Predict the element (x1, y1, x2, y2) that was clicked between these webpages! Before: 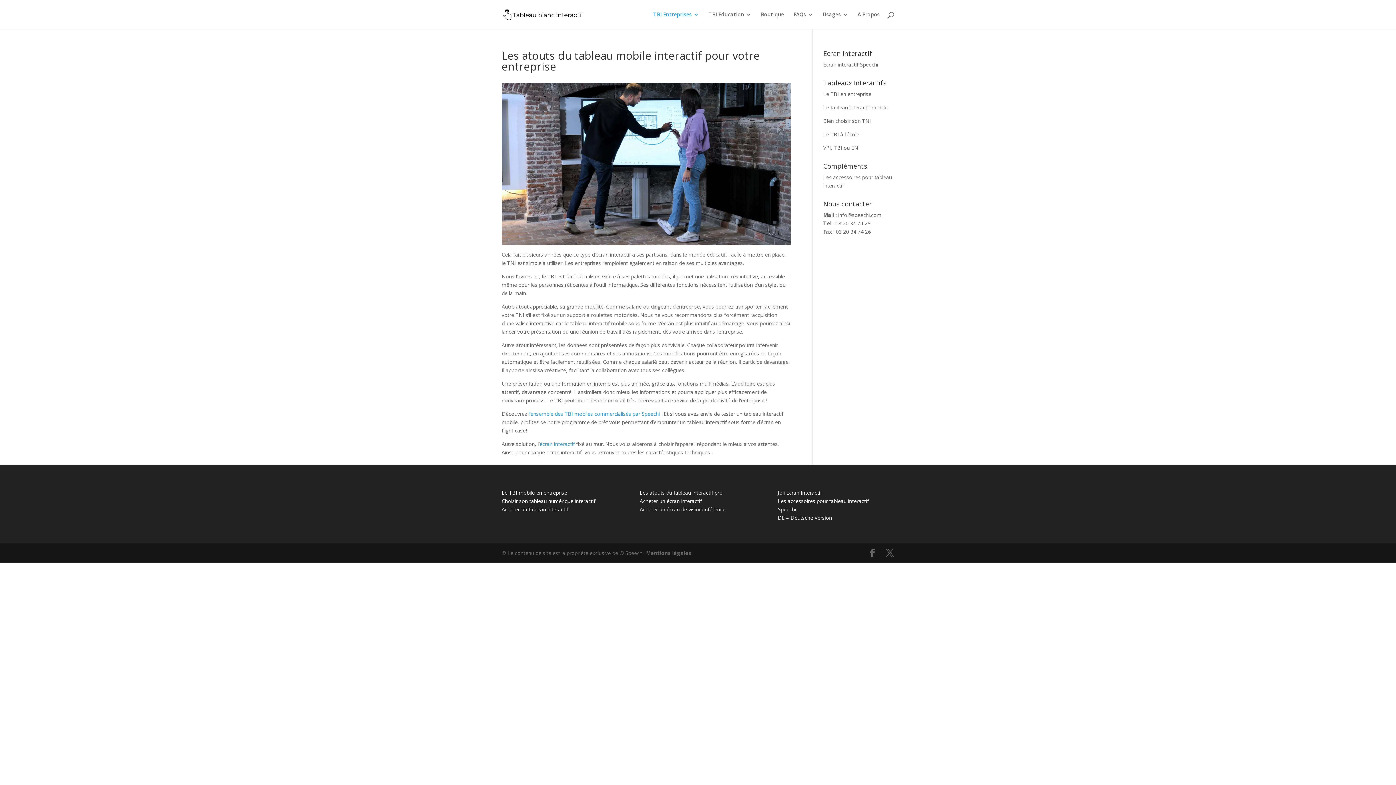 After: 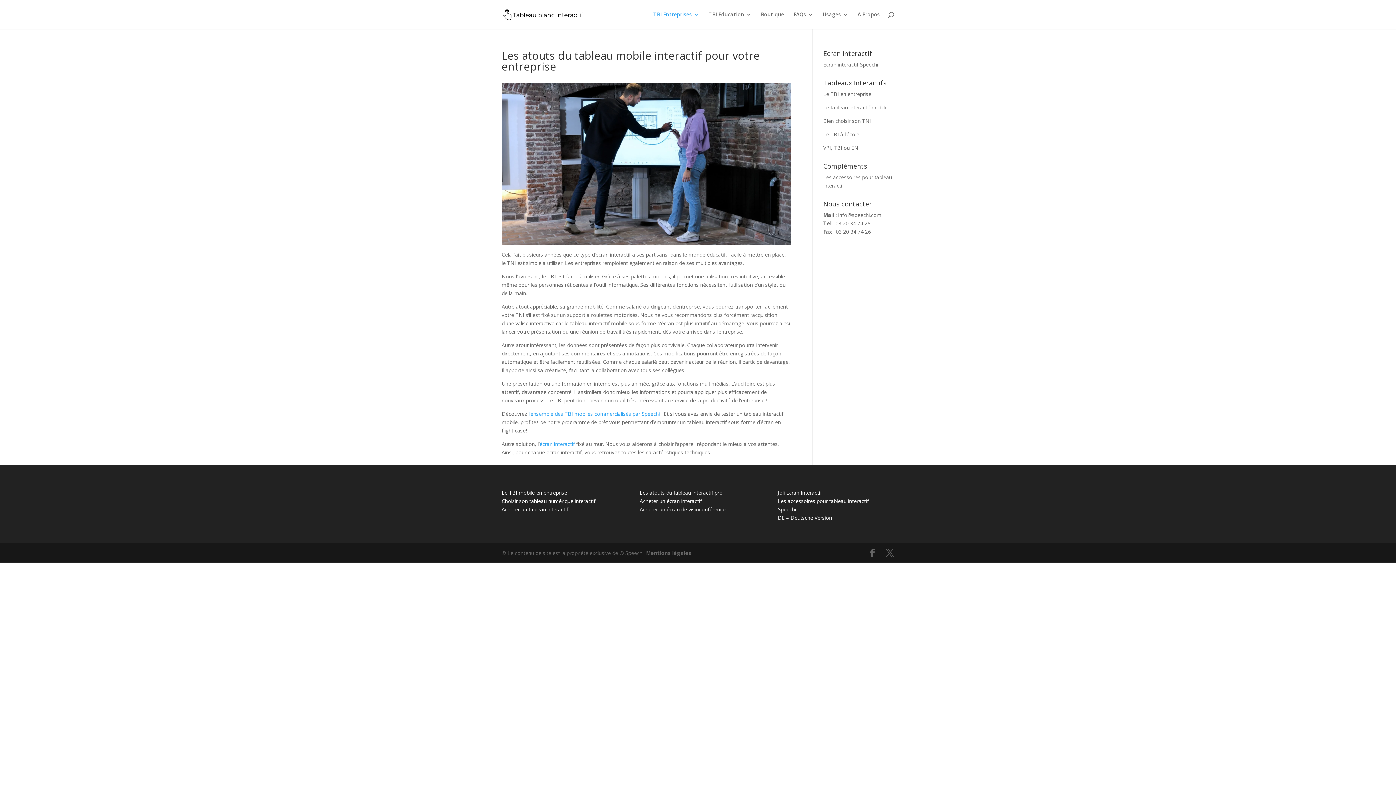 Action: bbox: (778, 506, 796, 513) label: Speechi